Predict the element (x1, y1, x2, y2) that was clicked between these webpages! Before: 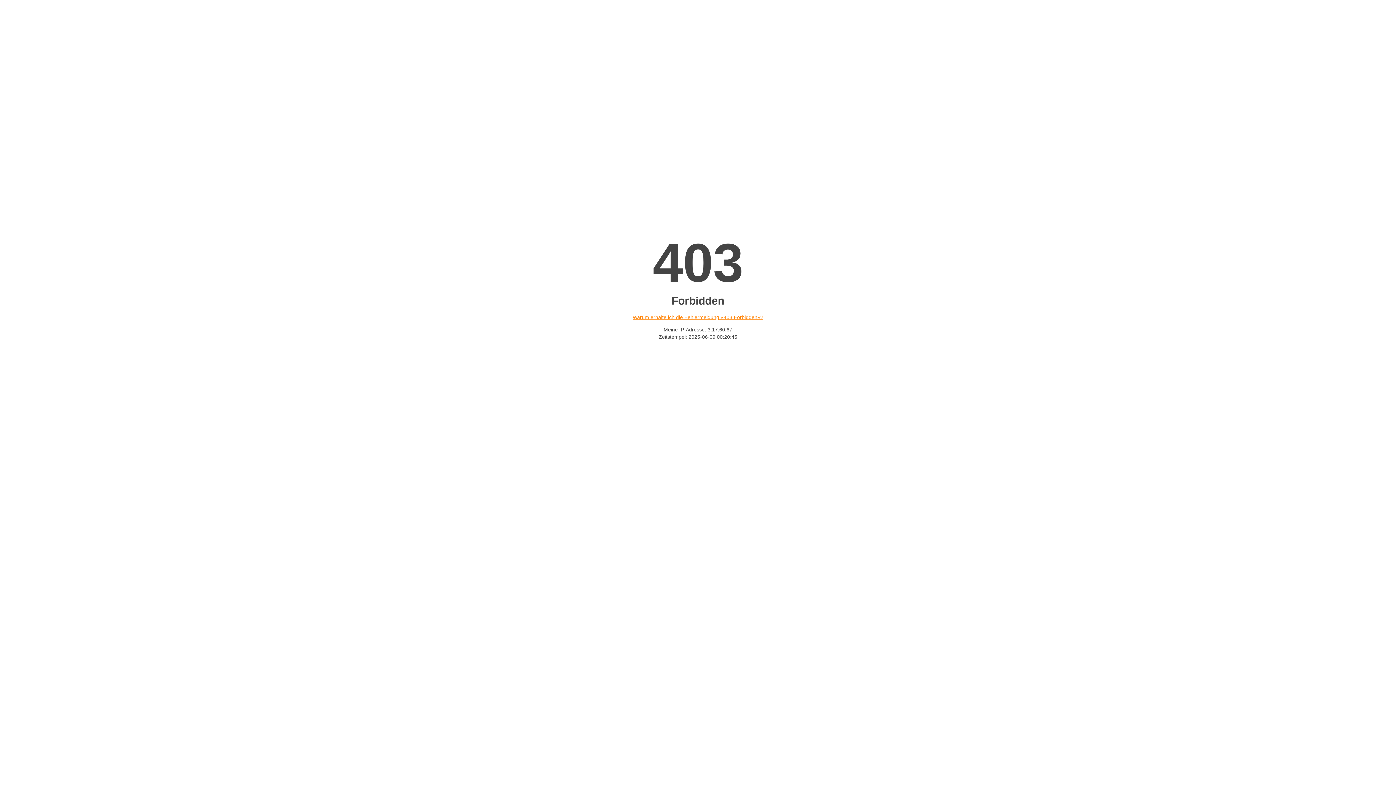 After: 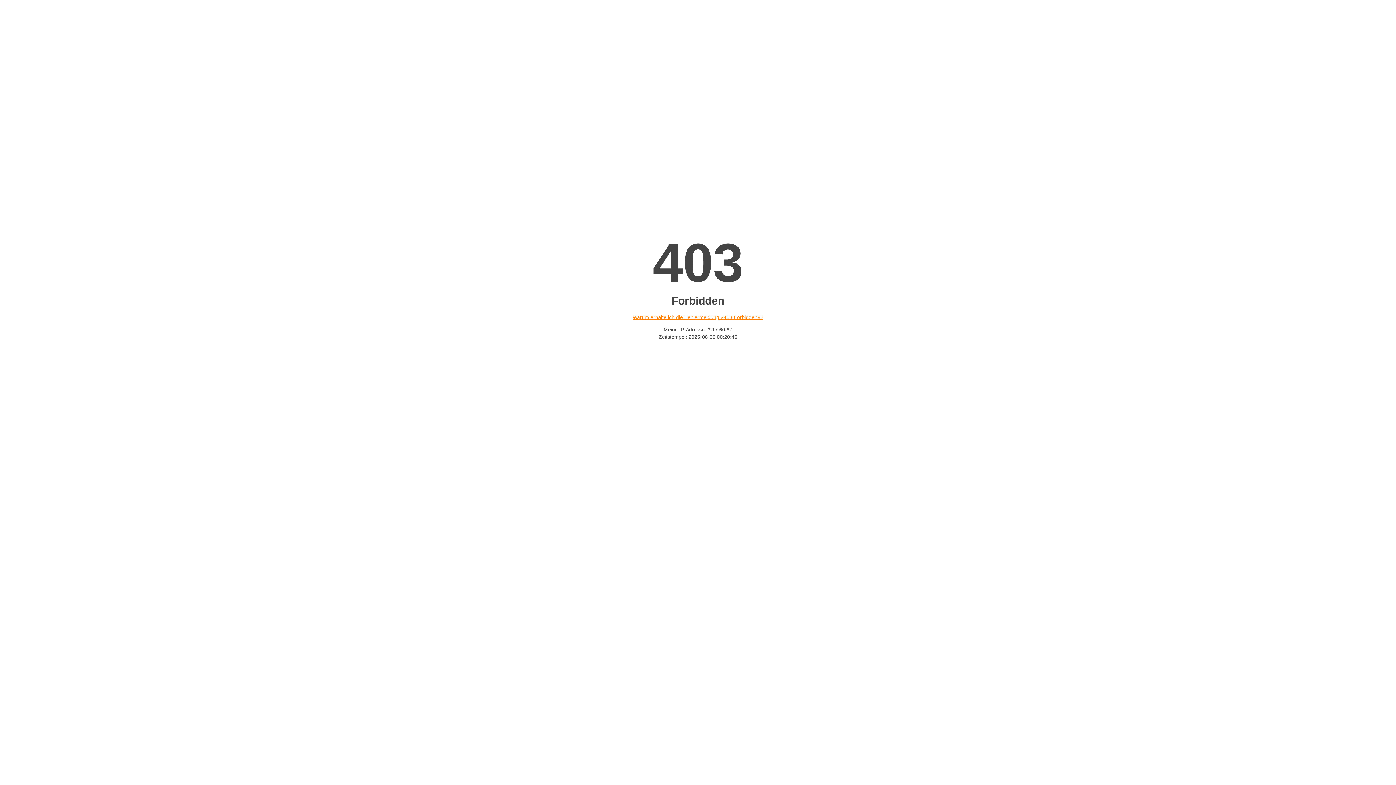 Action: bbox: (632, 314, 763, 320) label: Warum erhalte ich die Fehlermeldung «403 Forbidden»?